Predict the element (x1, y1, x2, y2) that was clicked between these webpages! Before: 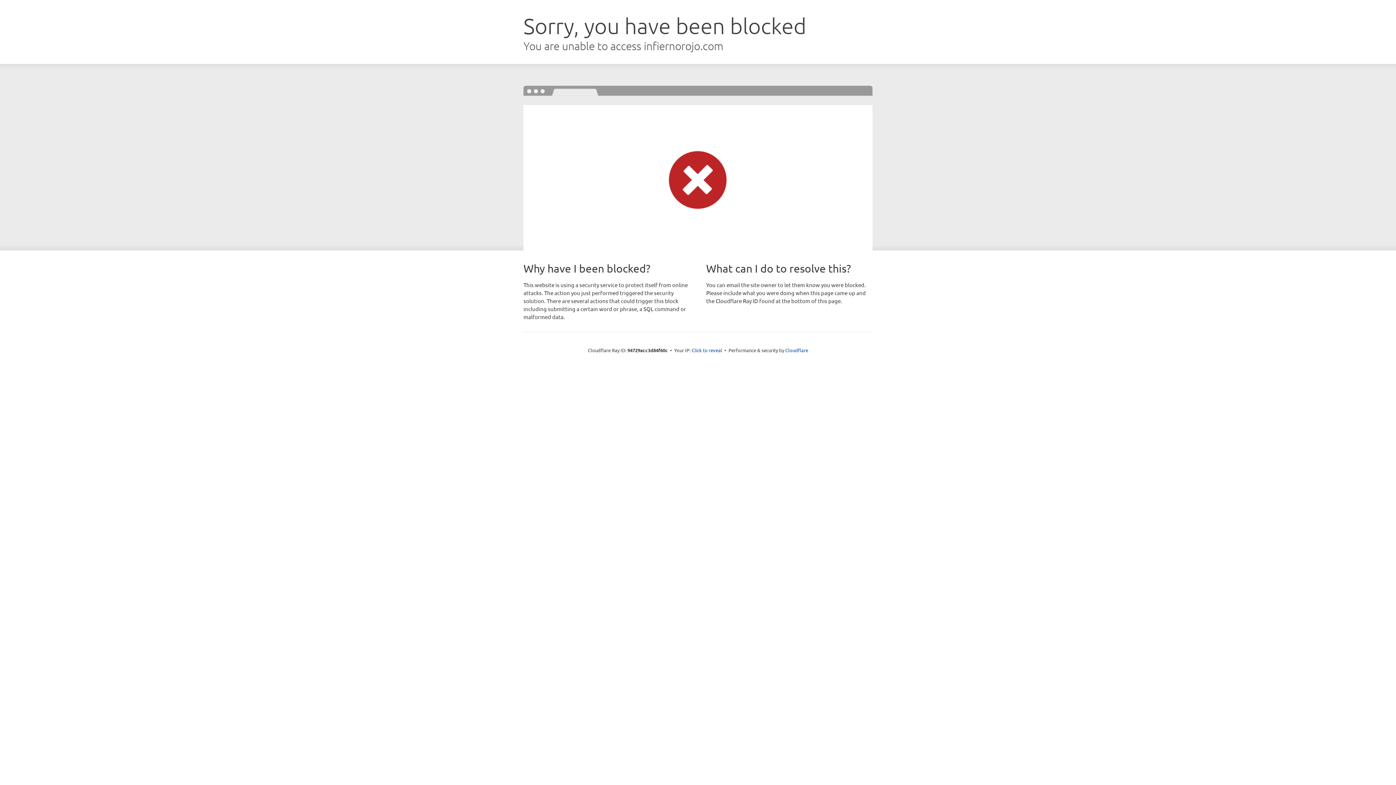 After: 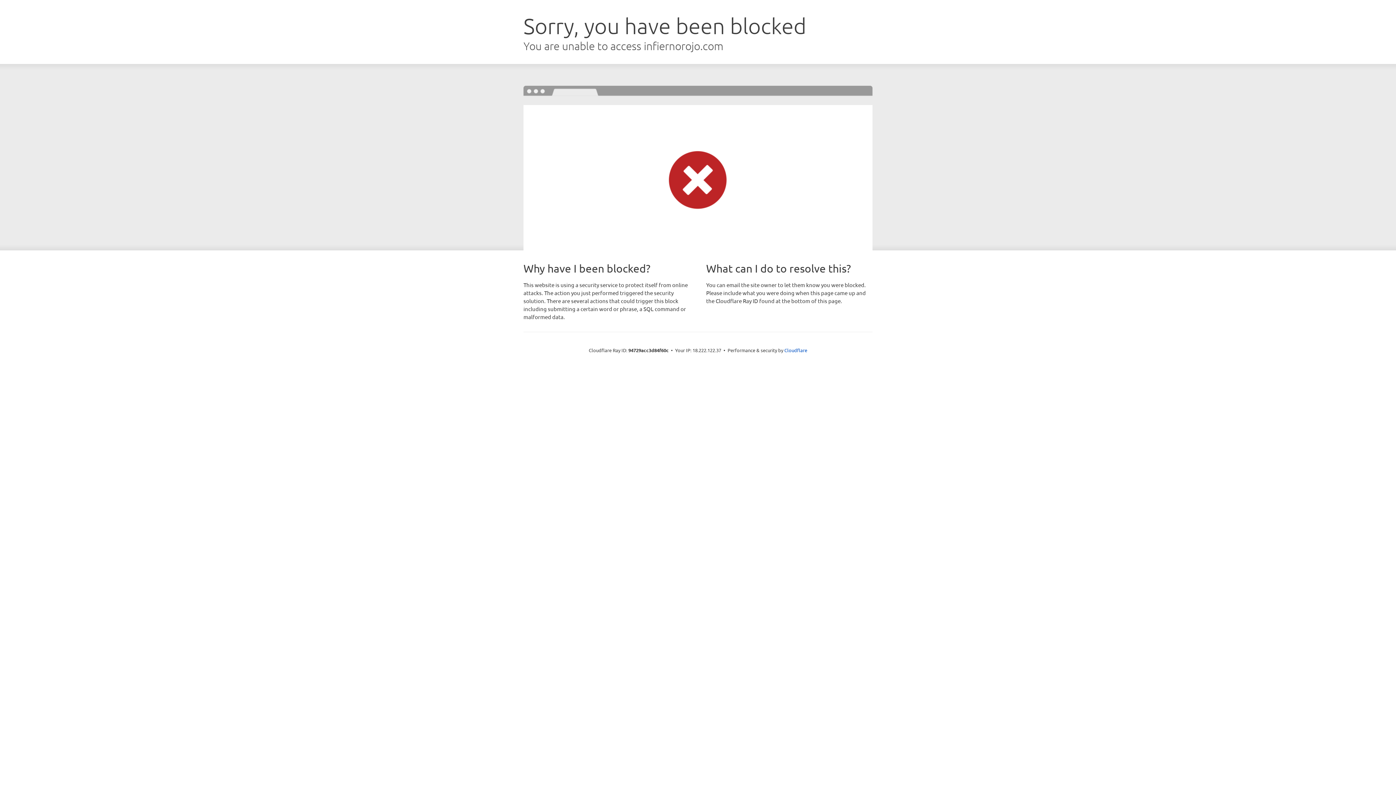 Action: bbox: (691, 346, 722, 353) label: Click to reveal